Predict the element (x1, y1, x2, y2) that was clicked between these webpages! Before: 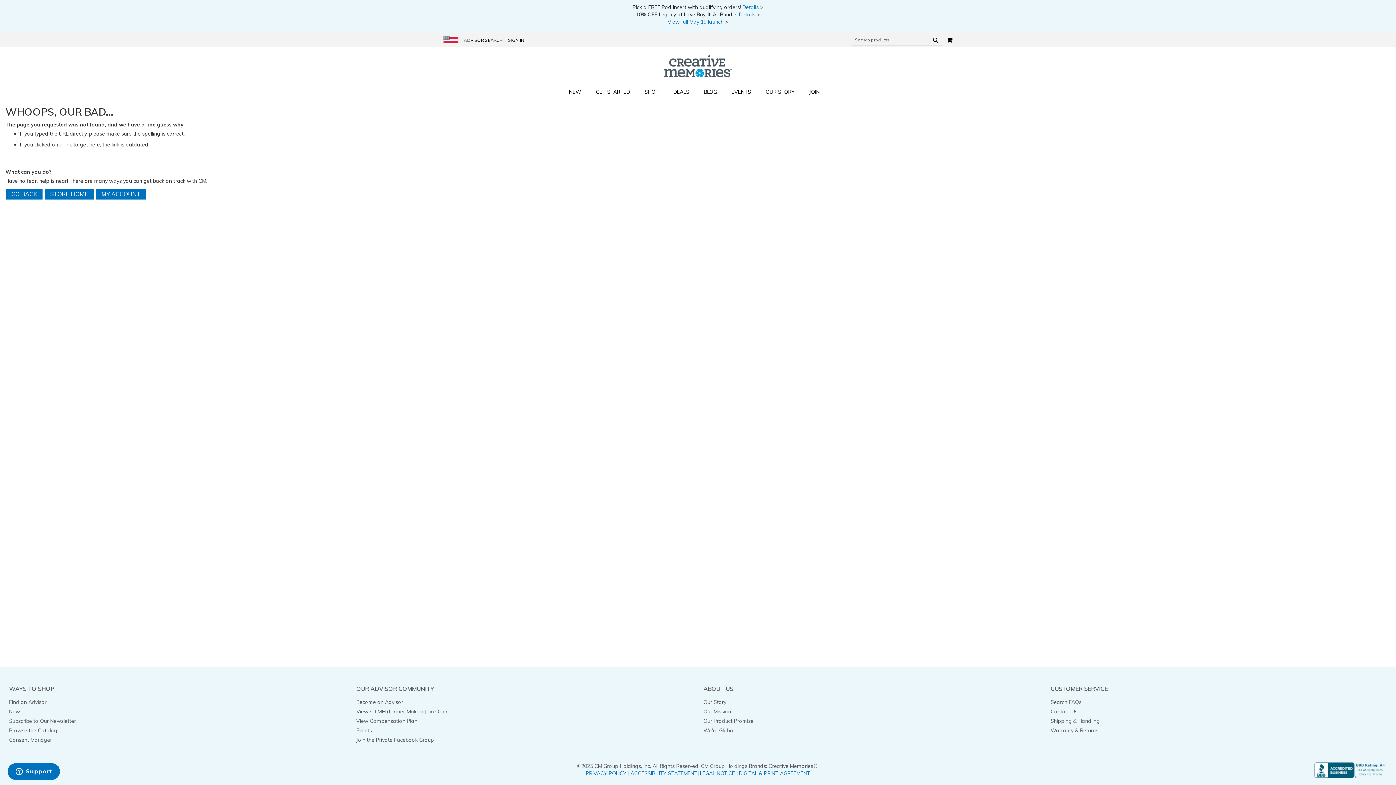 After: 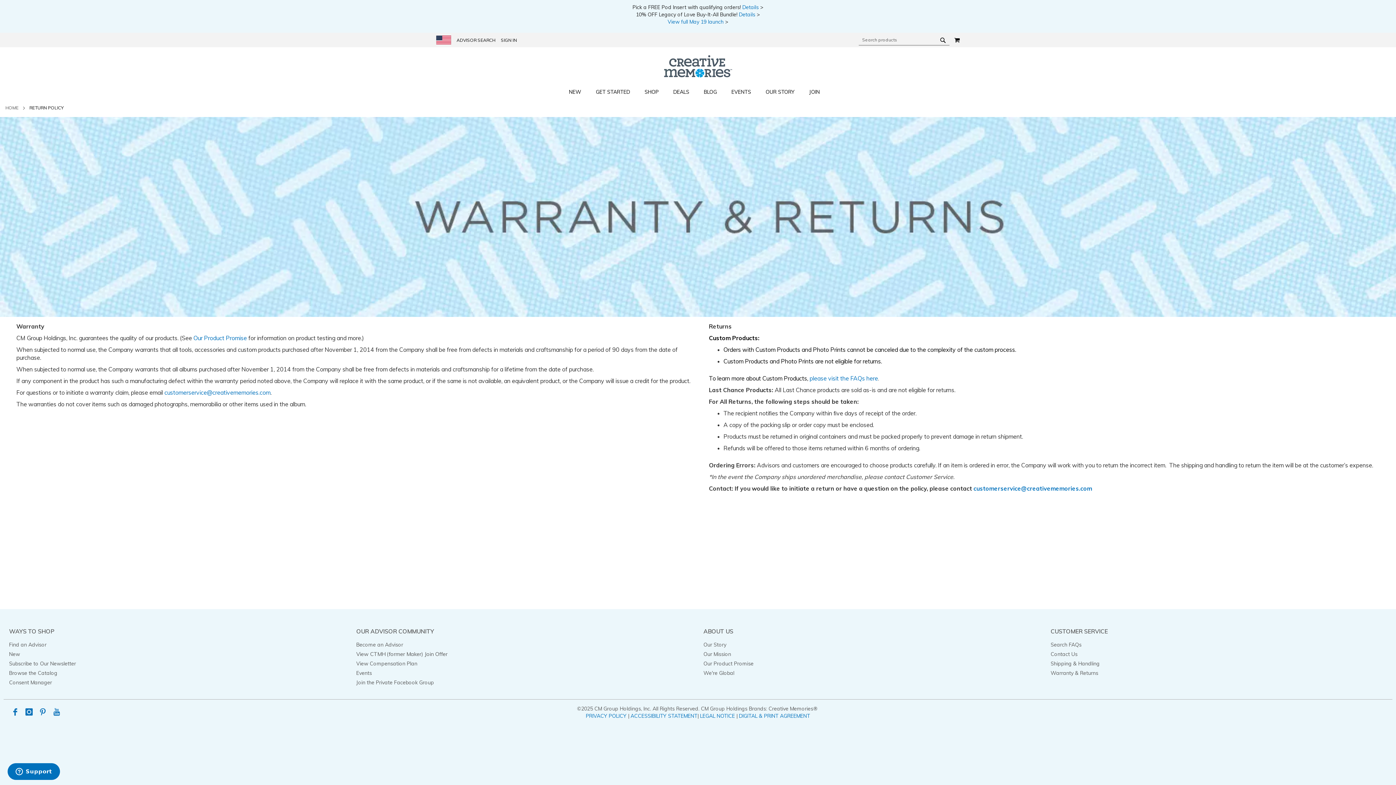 Action: label: Warranty & Returns bbox: (1050, 670, 1096, 676)